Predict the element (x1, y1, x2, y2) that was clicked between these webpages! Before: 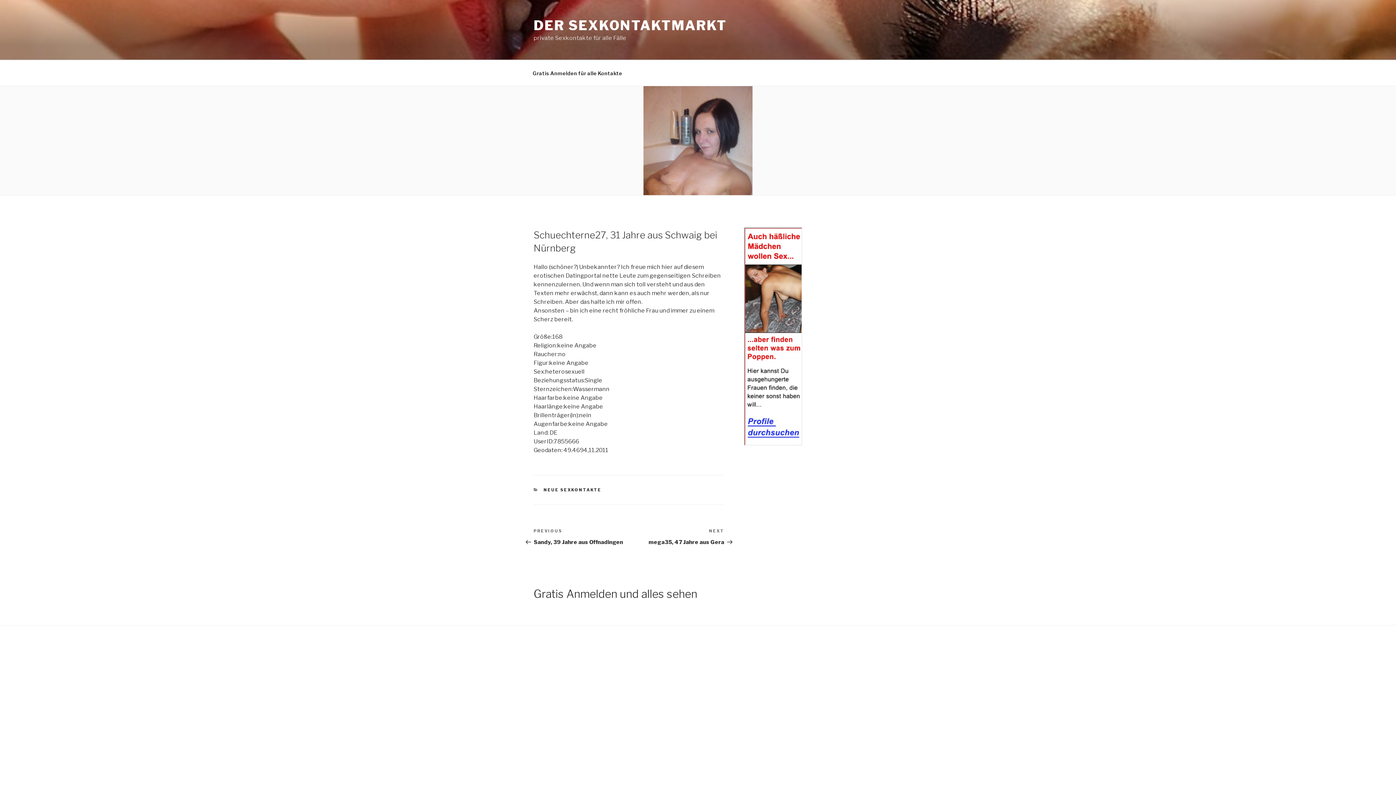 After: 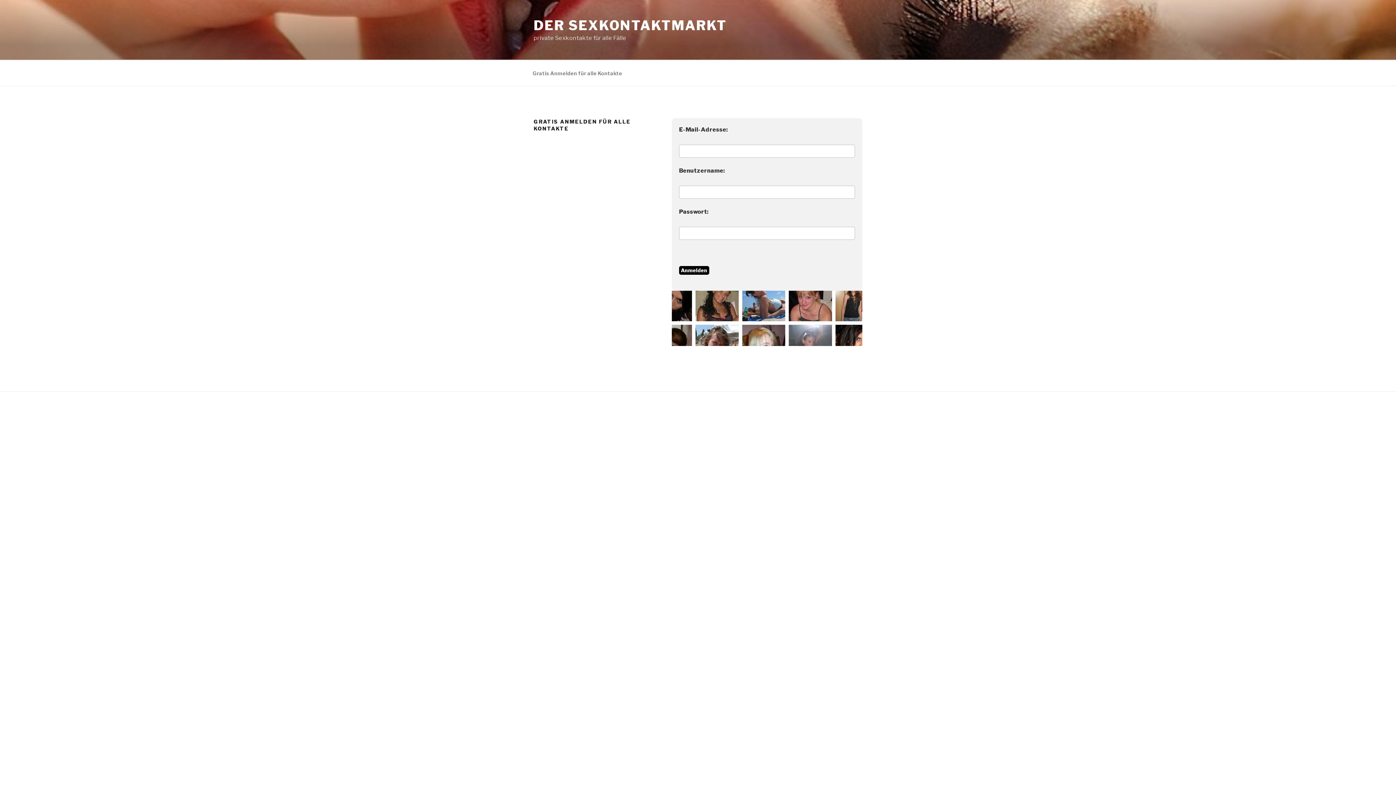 Action: label: Gratis Anmelden für alle Kontakte bbox: (526, 64, 628, 82)